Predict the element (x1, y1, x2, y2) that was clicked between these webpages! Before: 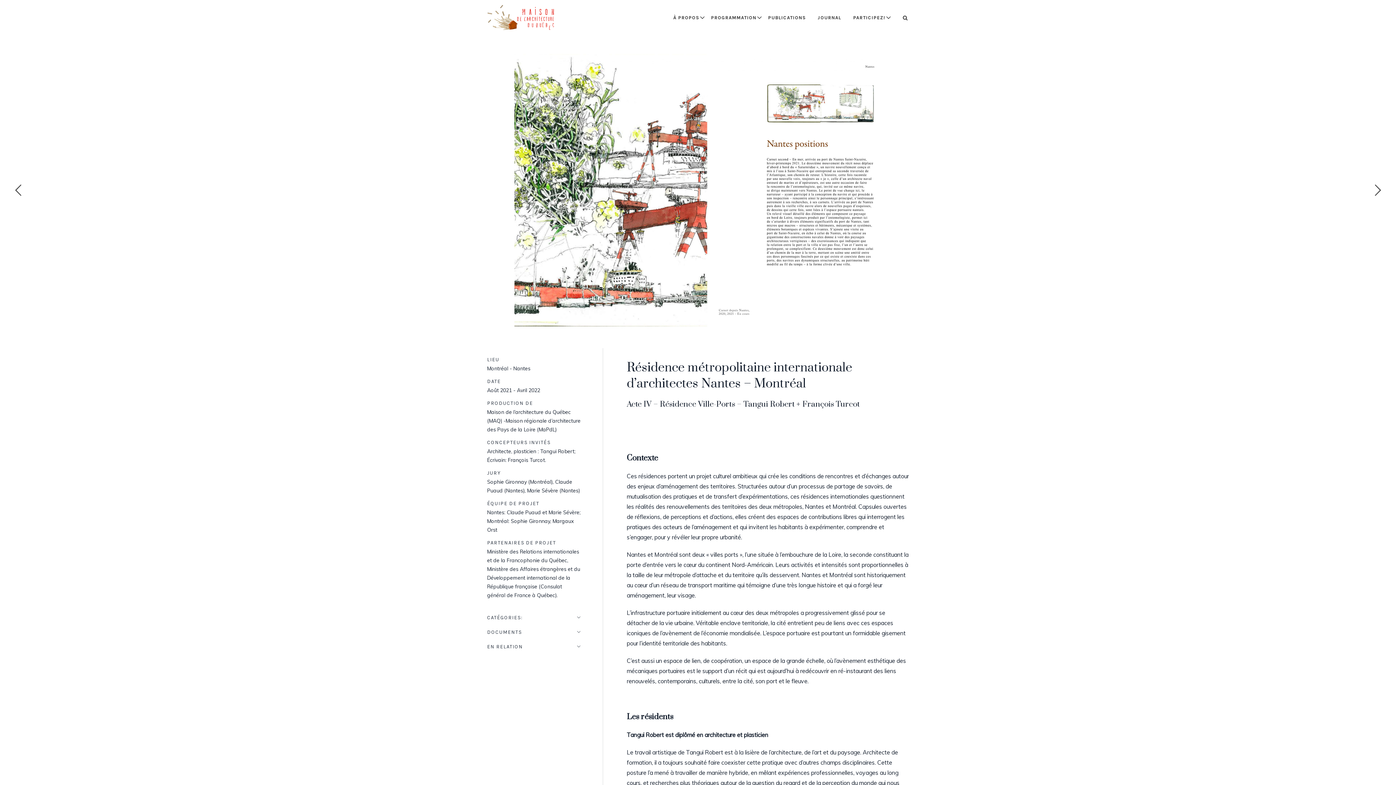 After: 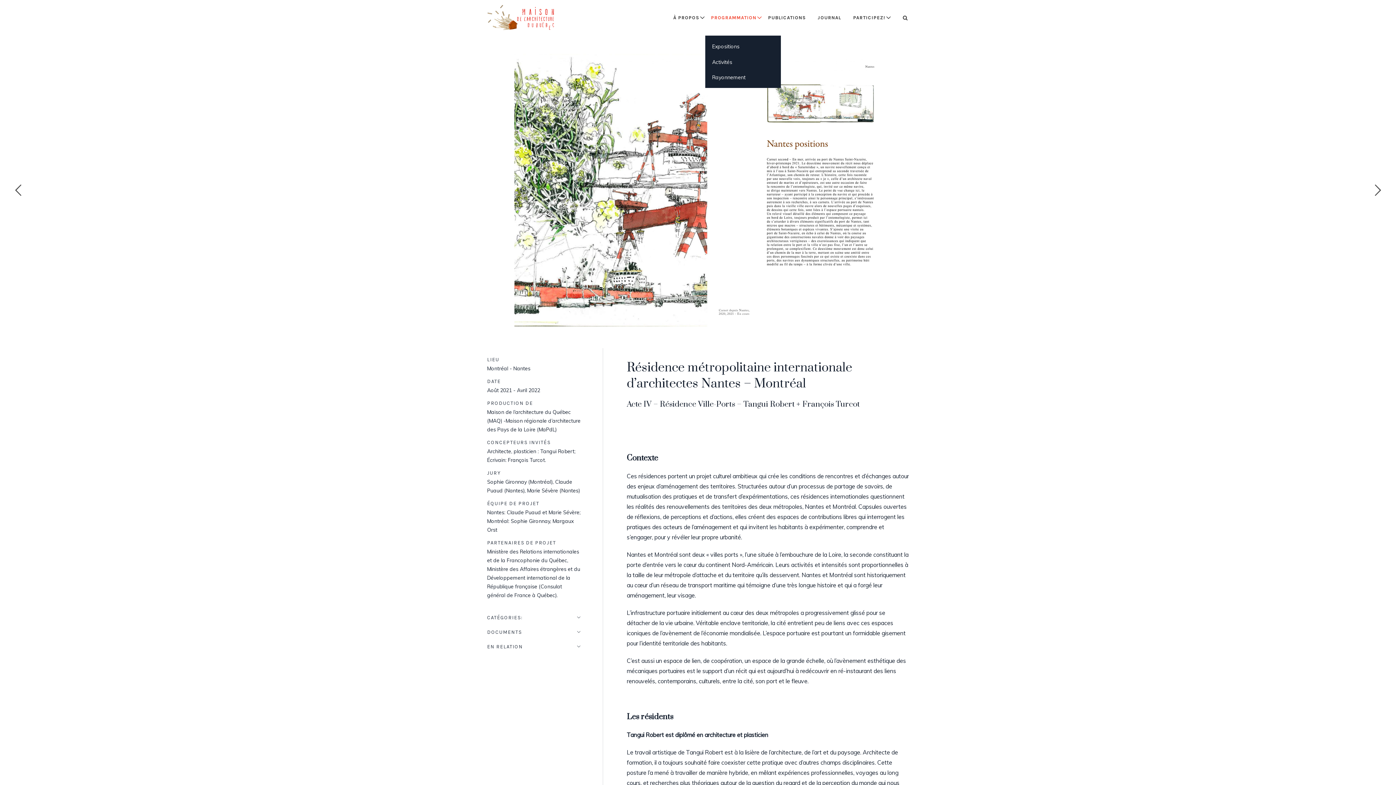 Action: bbox: (705, 0, 762, 35) label: PROGRAMMATION	